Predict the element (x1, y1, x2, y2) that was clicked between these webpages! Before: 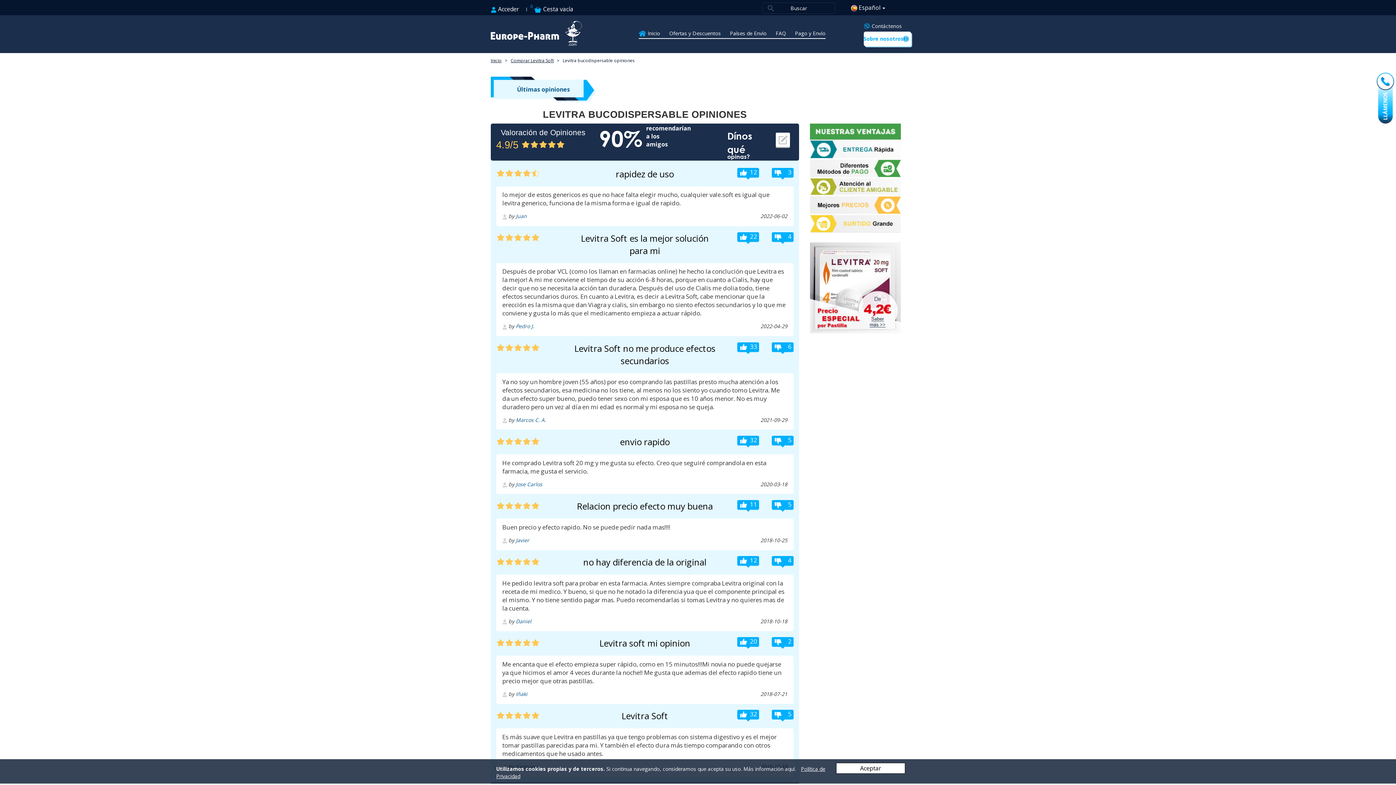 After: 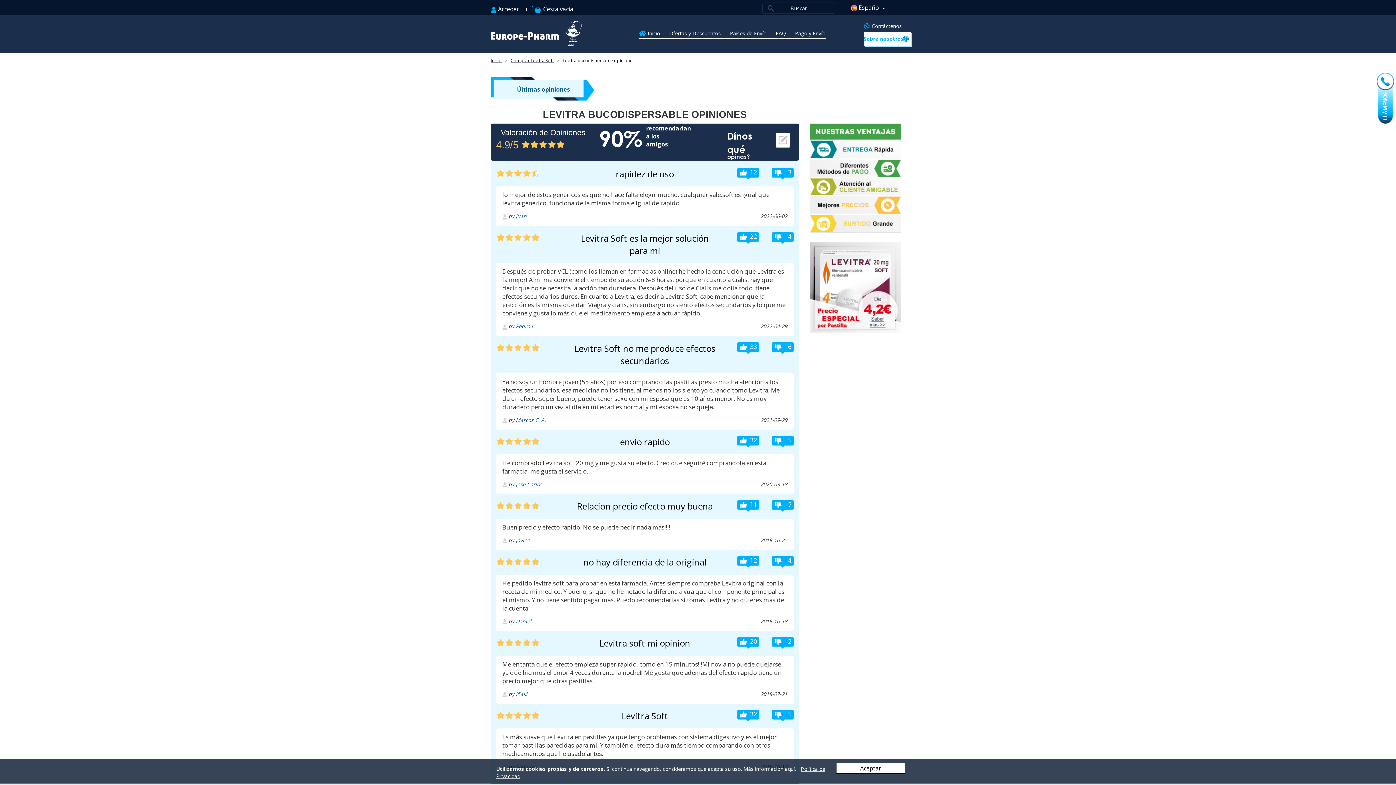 Action: bbox: (771, 436, 793, 447) label: 5